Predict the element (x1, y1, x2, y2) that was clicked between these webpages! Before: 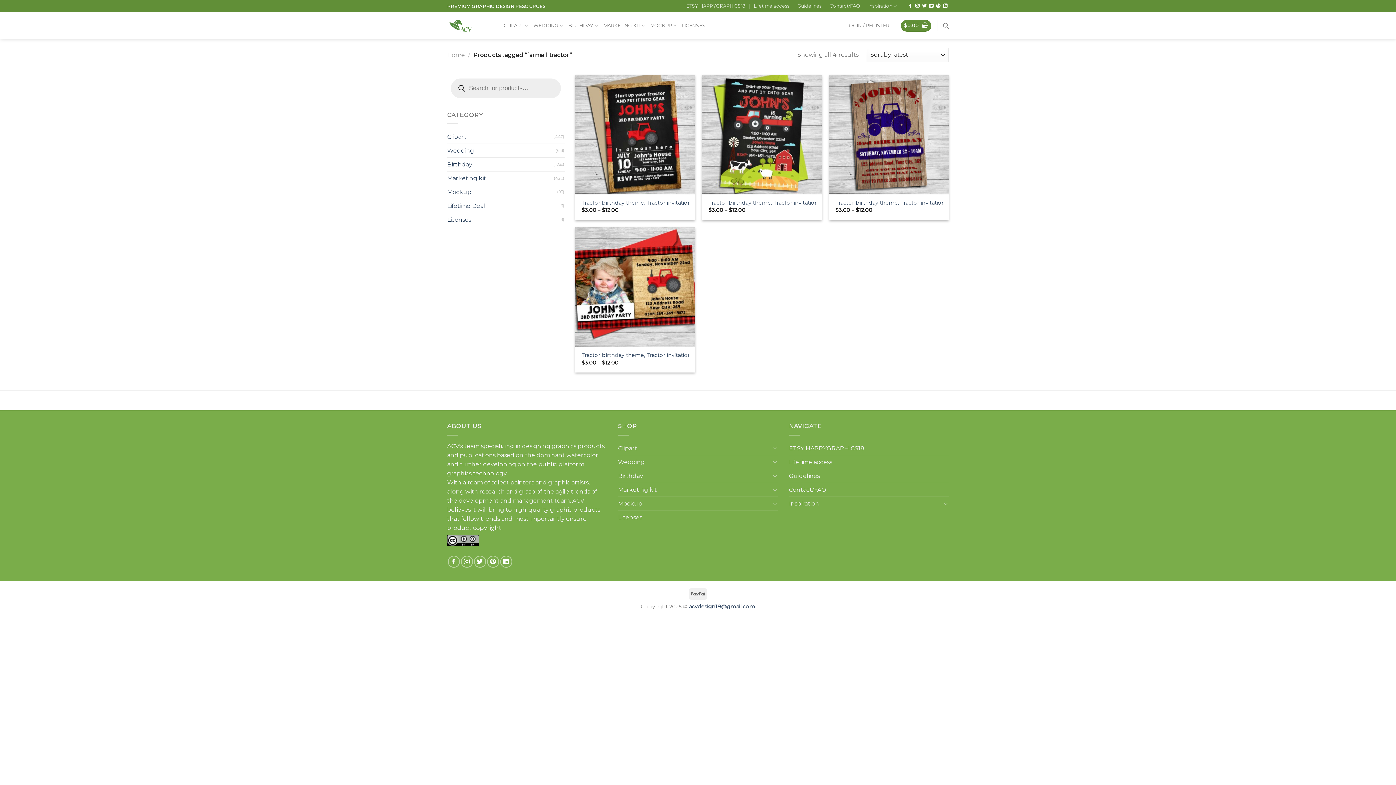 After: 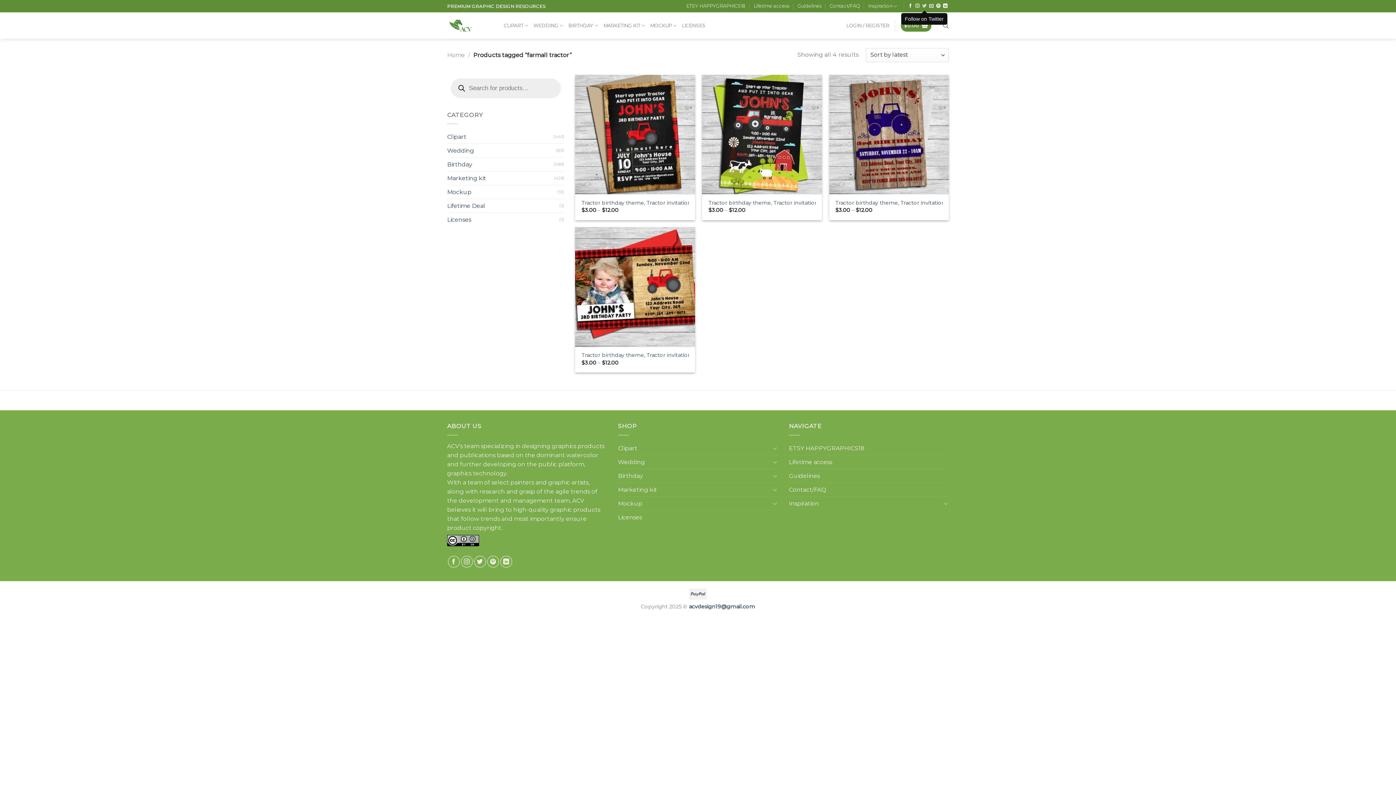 Action: label: Follow on Twitter bbox: (922, 3, 926, 8)